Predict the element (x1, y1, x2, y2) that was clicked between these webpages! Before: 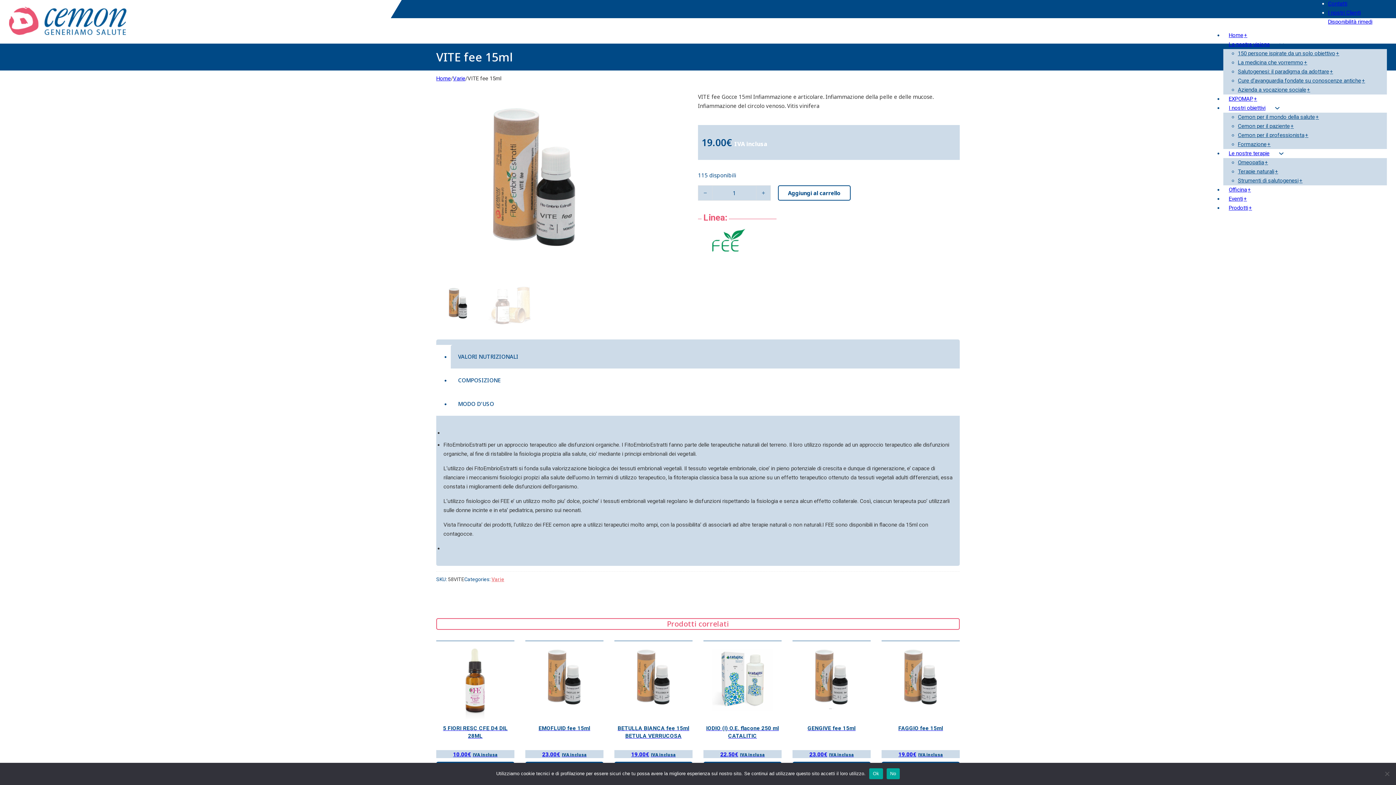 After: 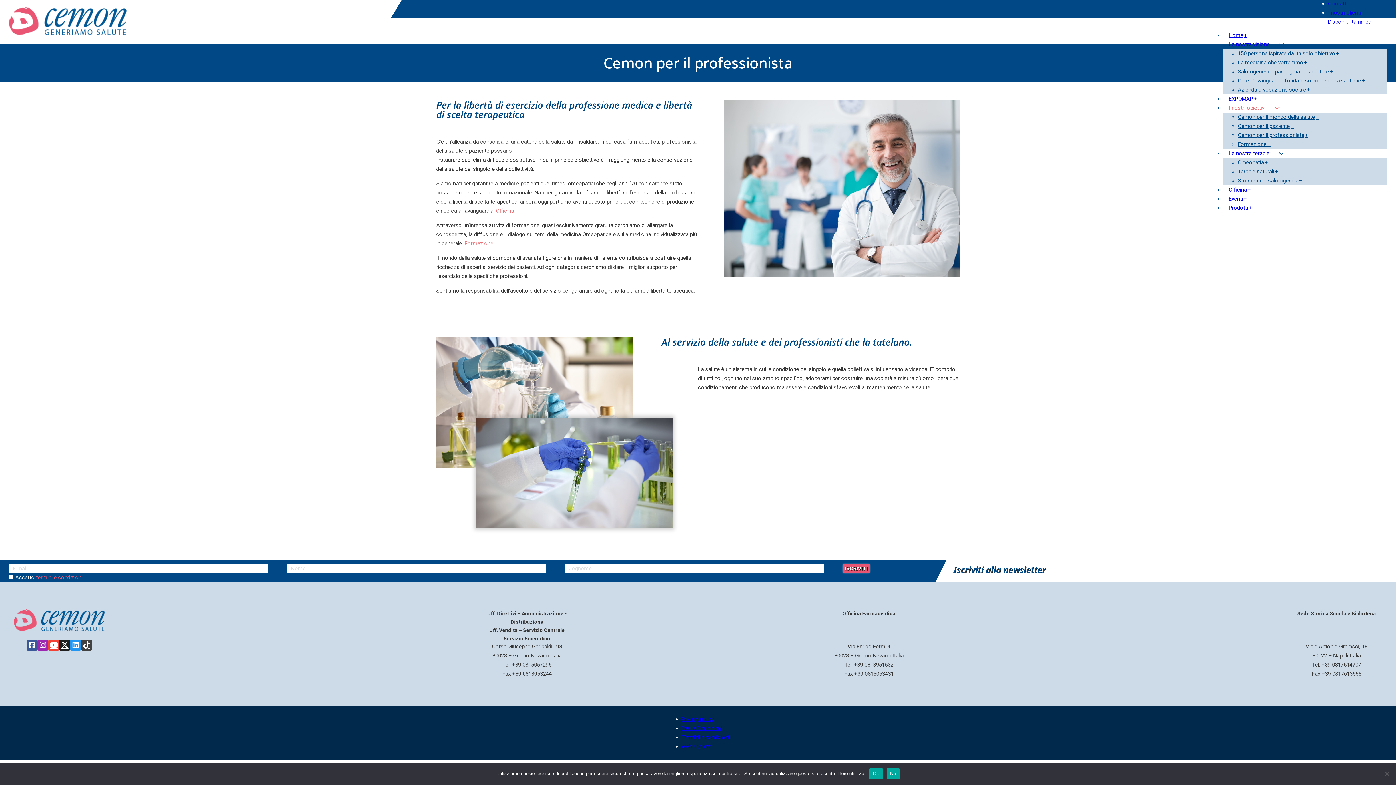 Action: bbox: (1238, 132, 1308, 140) label: Cemon per il professionista